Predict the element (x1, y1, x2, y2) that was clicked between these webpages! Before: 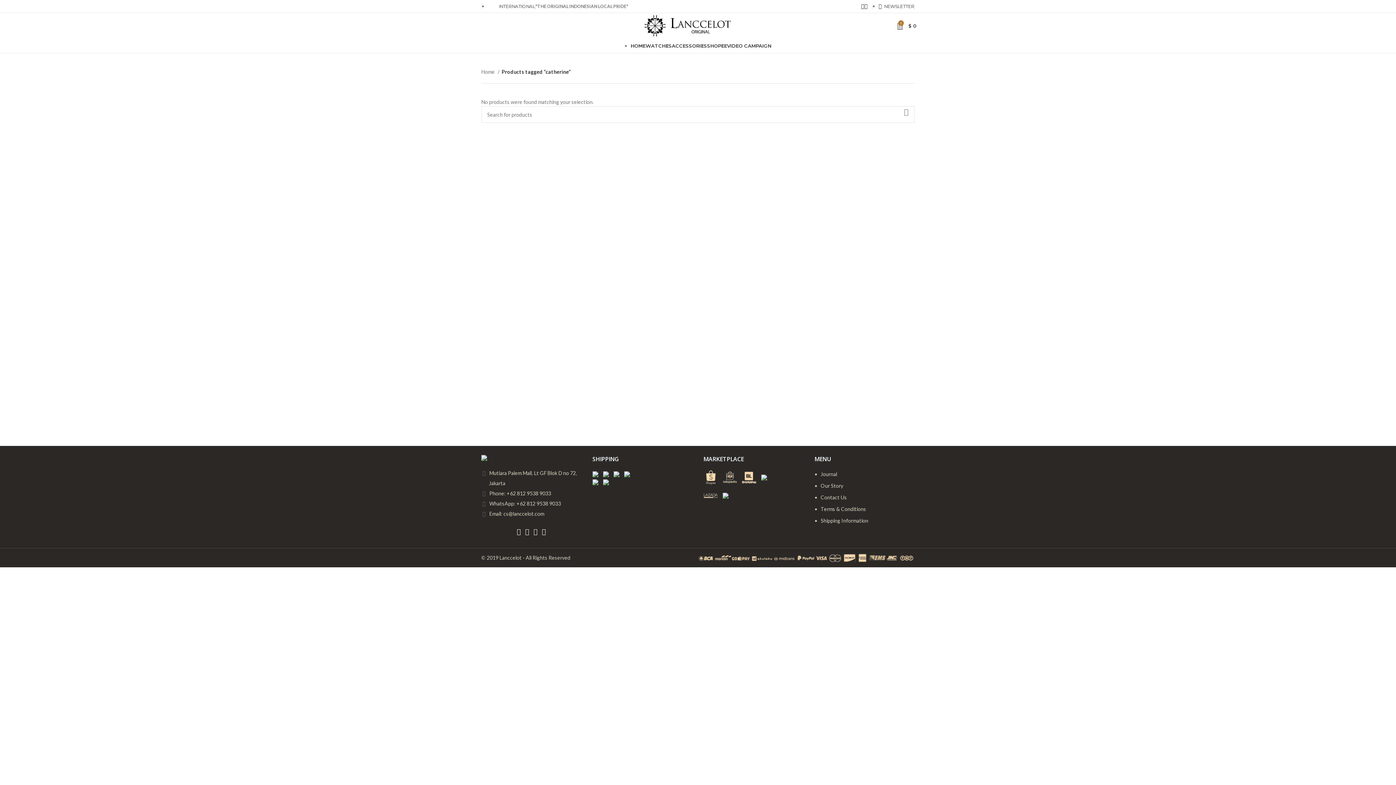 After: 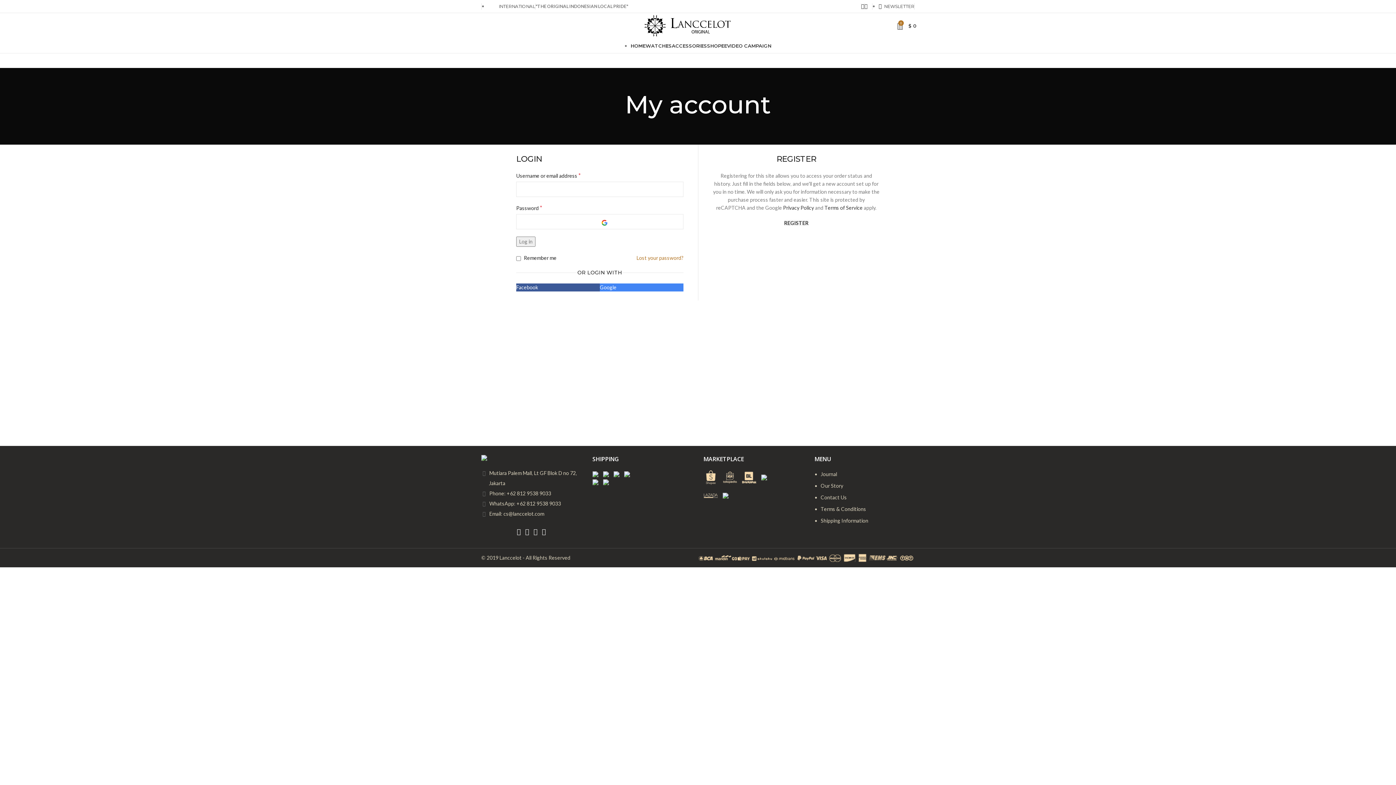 Action: bbox: (861, 0, 864, 13)